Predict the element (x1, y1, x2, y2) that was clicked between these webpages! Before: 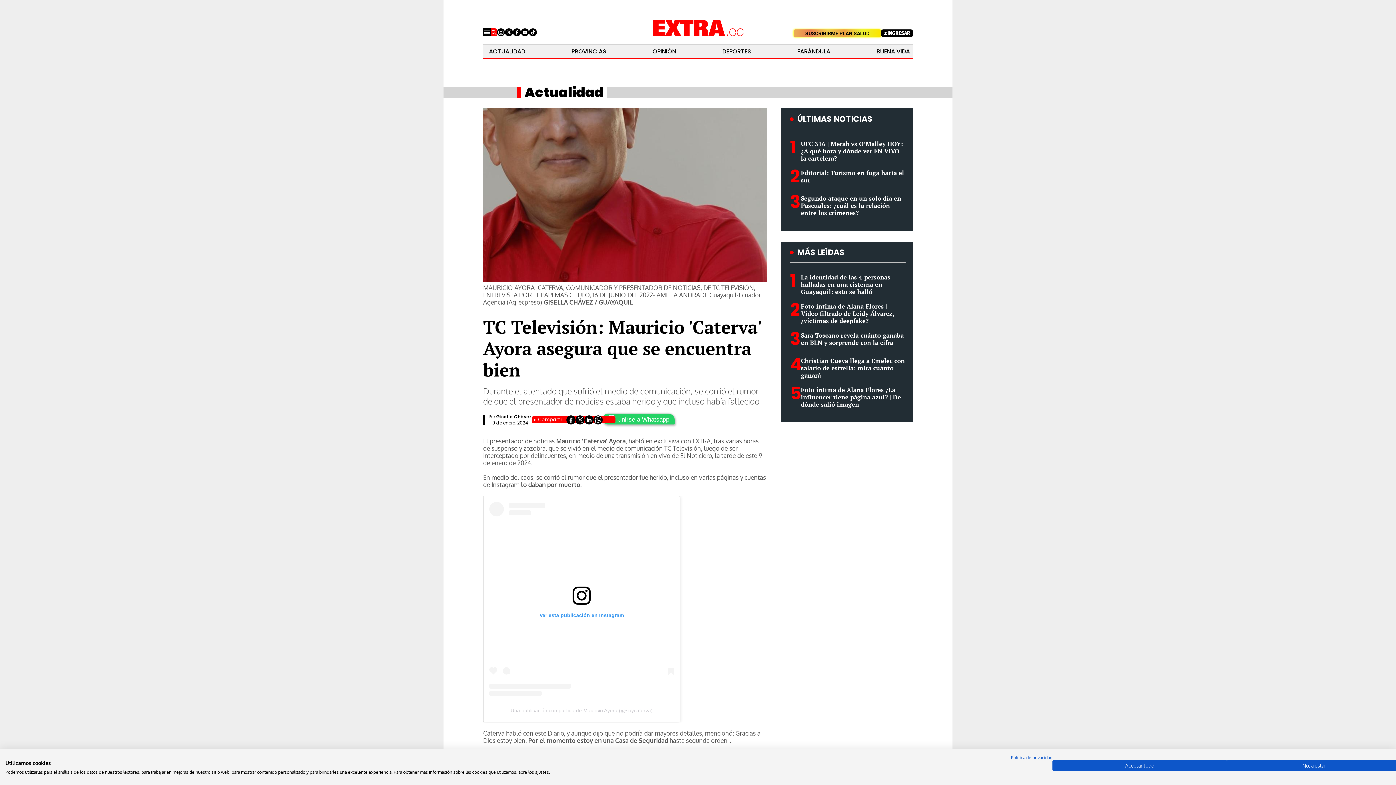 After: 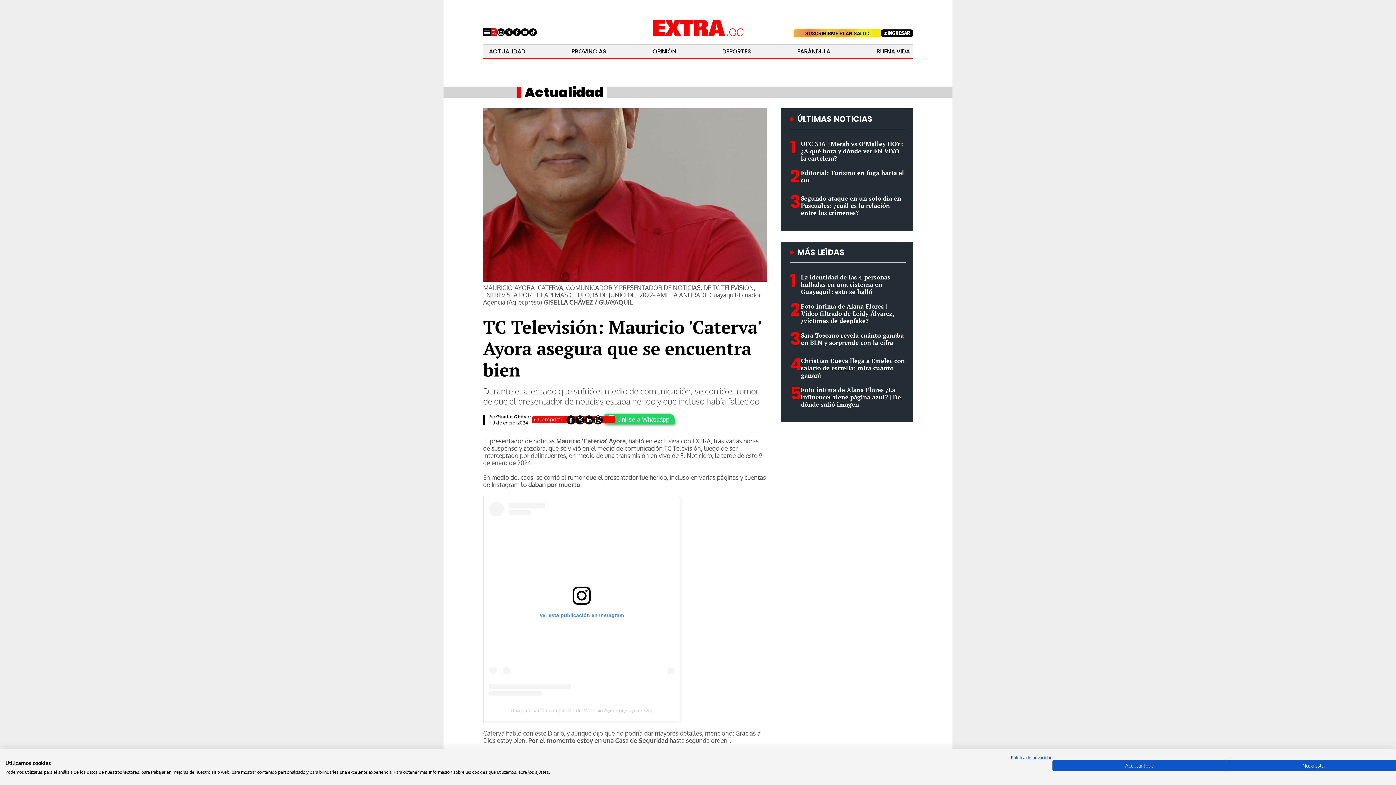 Action: label: Una publicación compartida de Mauricio Ayora (@soycaterva) bbox: (510, 707, 652, 713)